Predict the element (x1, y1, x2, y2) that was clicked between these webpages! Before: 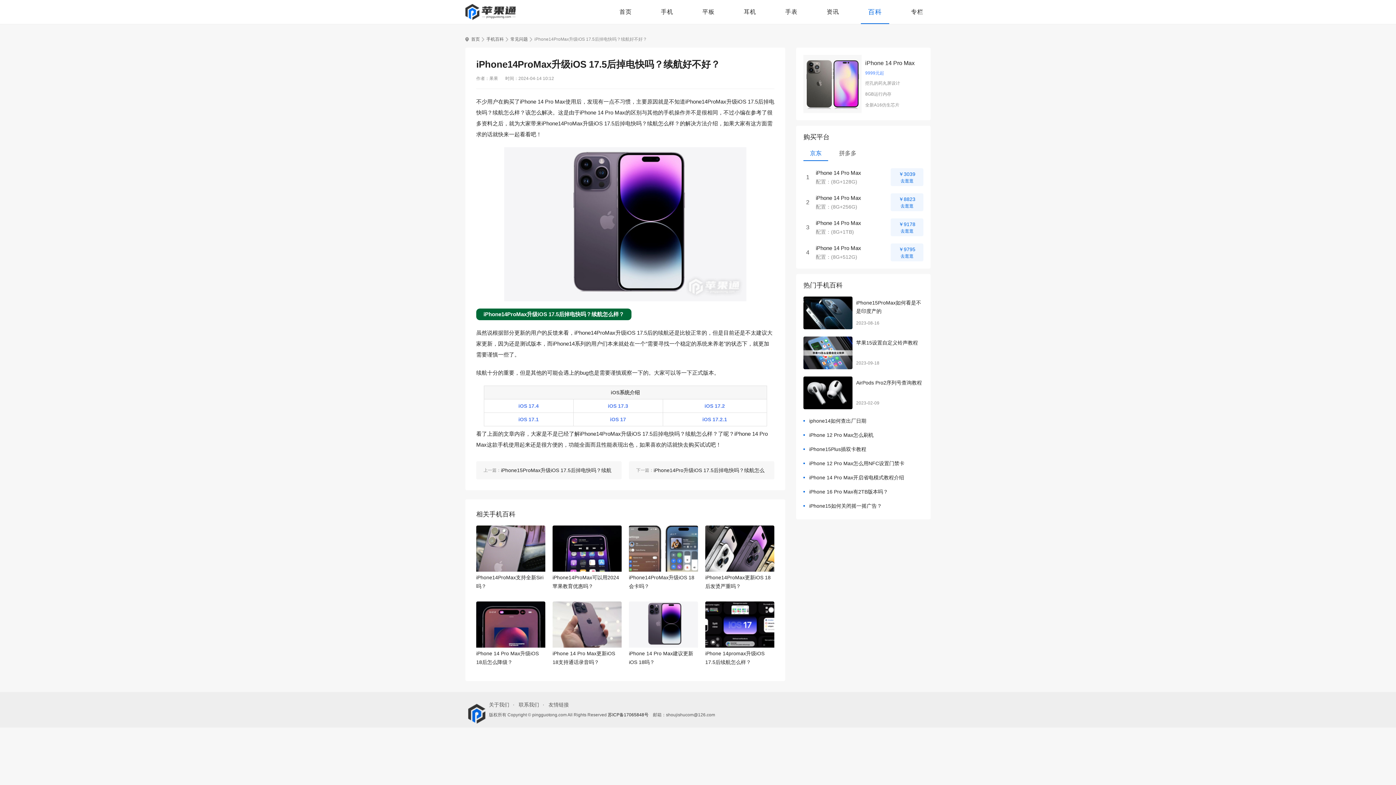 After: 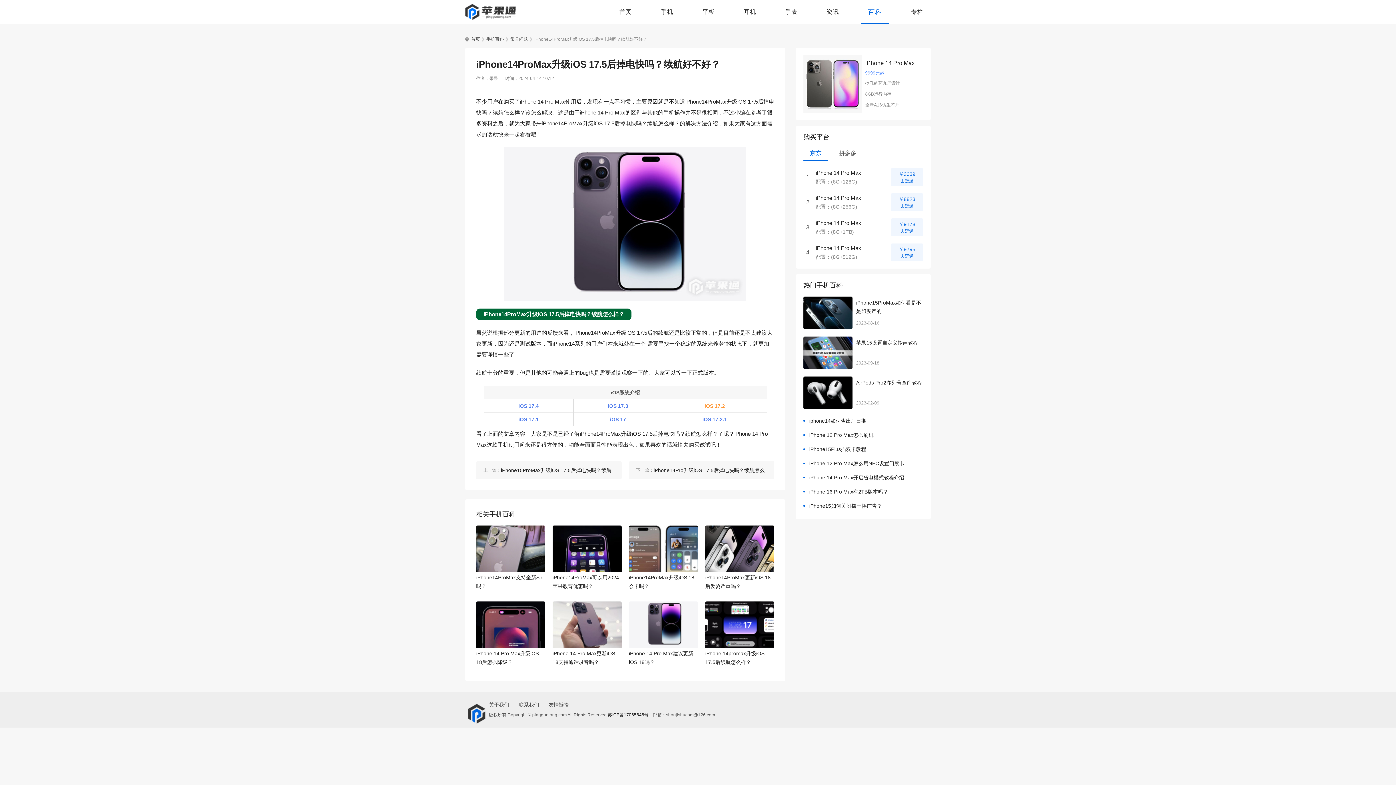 Action: bbox: (704, 403, 725, 409) label: iOS 17.2